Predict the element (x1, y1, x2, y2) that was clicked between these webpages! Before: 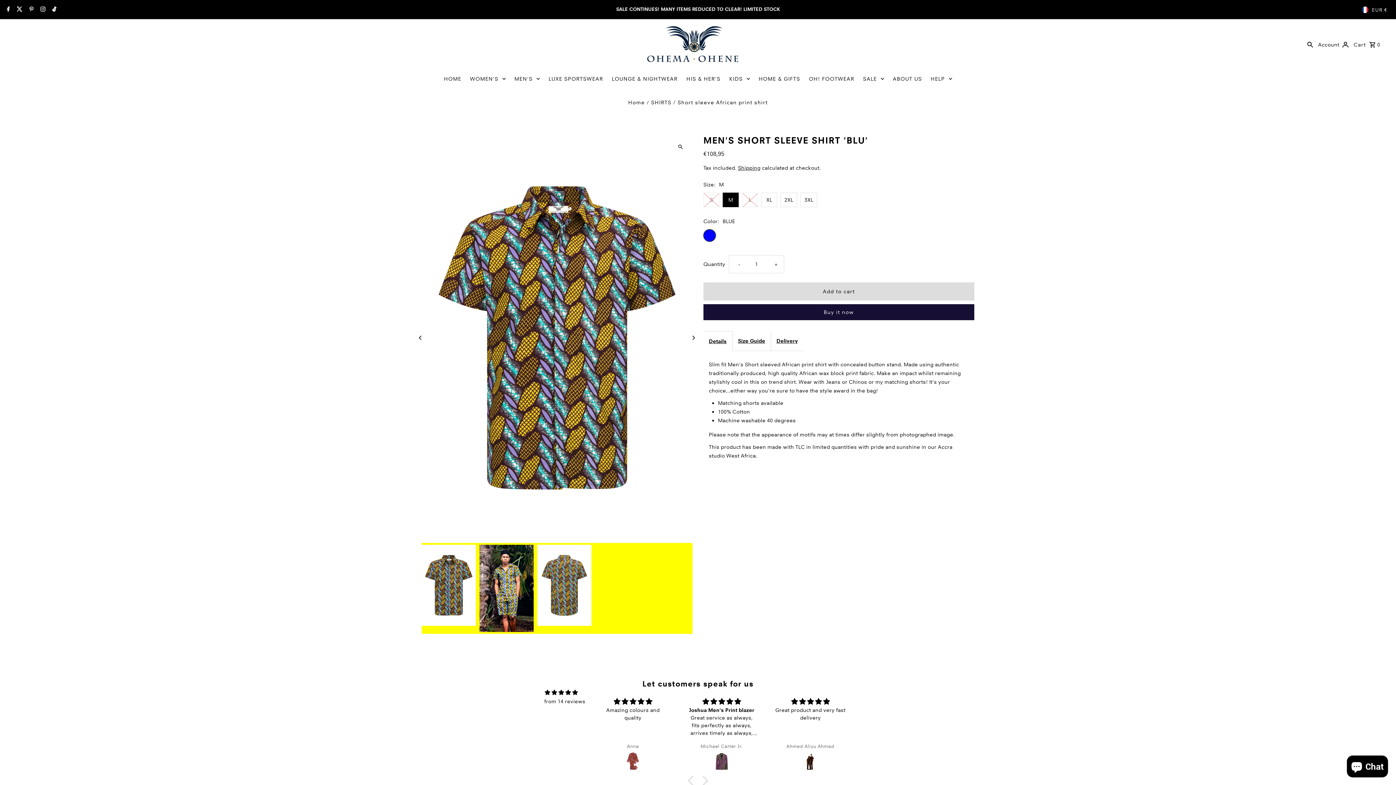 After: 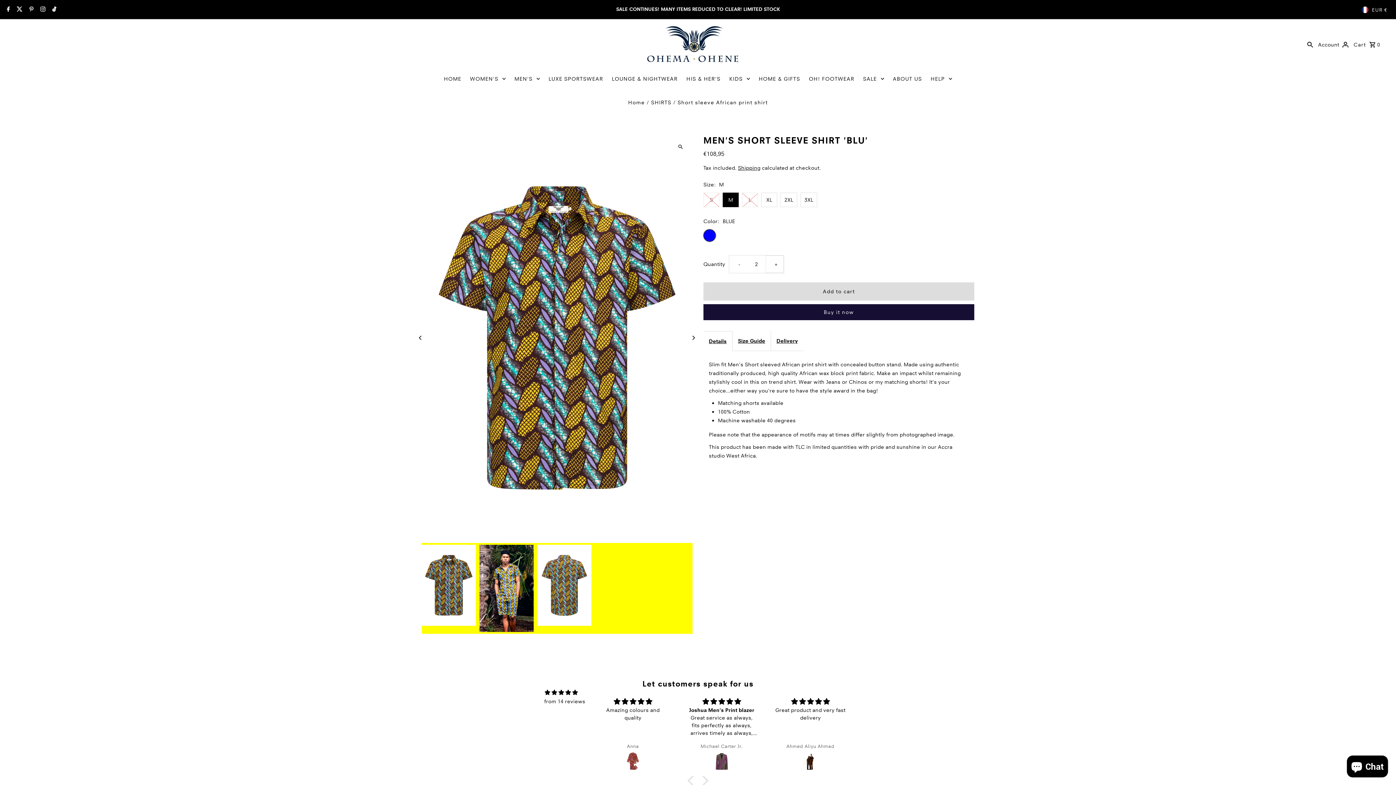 Action: label: Increase quantity for MEN&#39;S SHORT SLEEVE SHIRT &#39;BLU&#39;
+ bbox: (765, 255, 783, 273)